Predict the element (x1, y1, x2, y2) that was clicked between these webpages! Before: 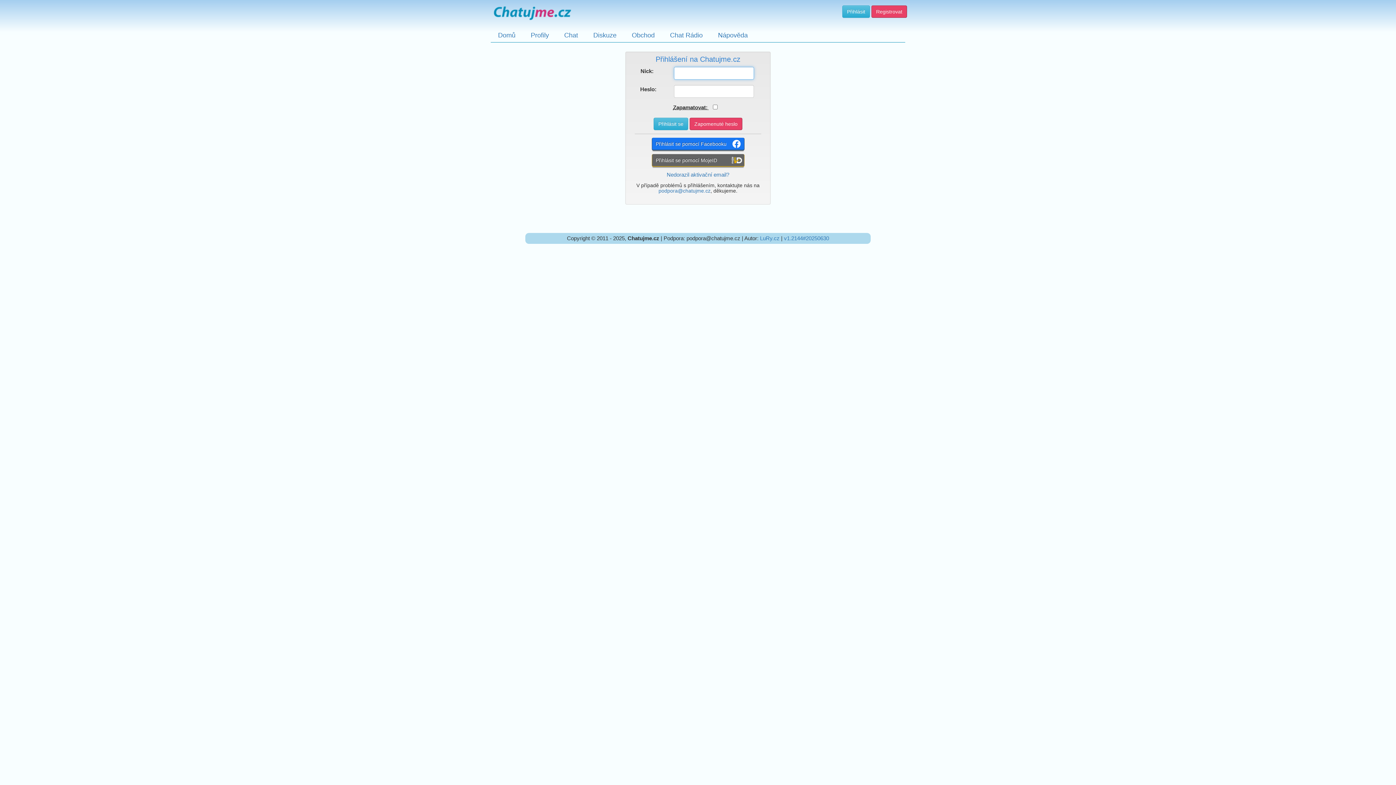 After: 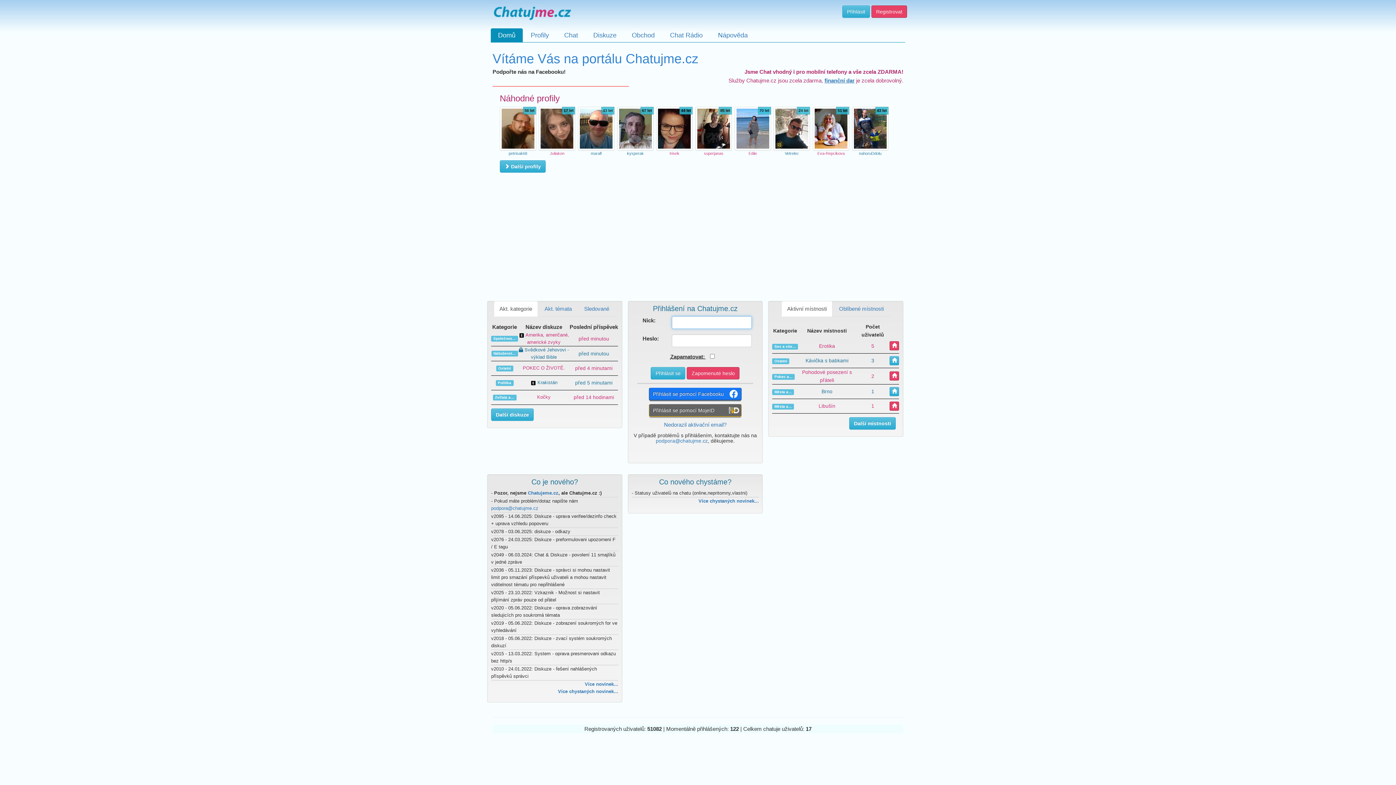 Action: bbox: (490, 28, 522, 42) label: Domů